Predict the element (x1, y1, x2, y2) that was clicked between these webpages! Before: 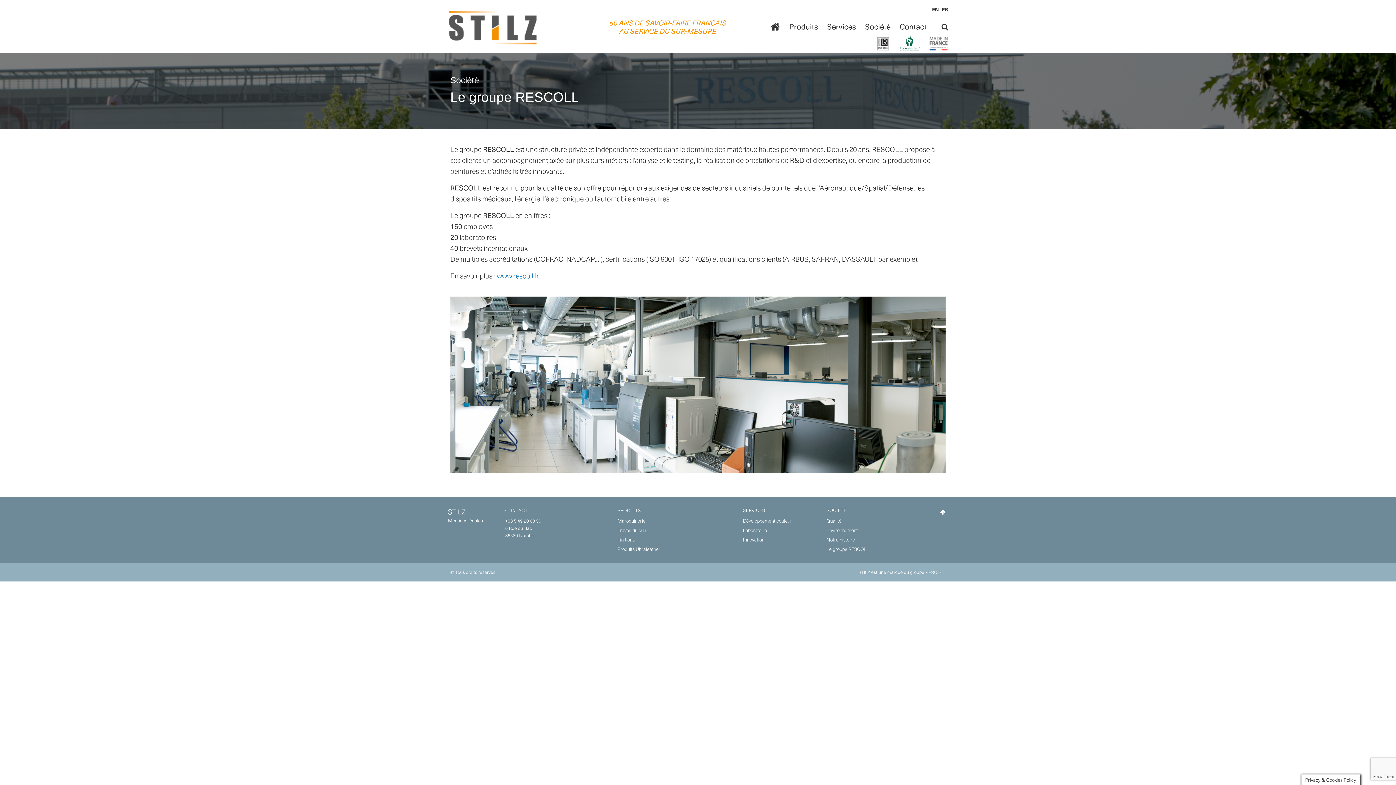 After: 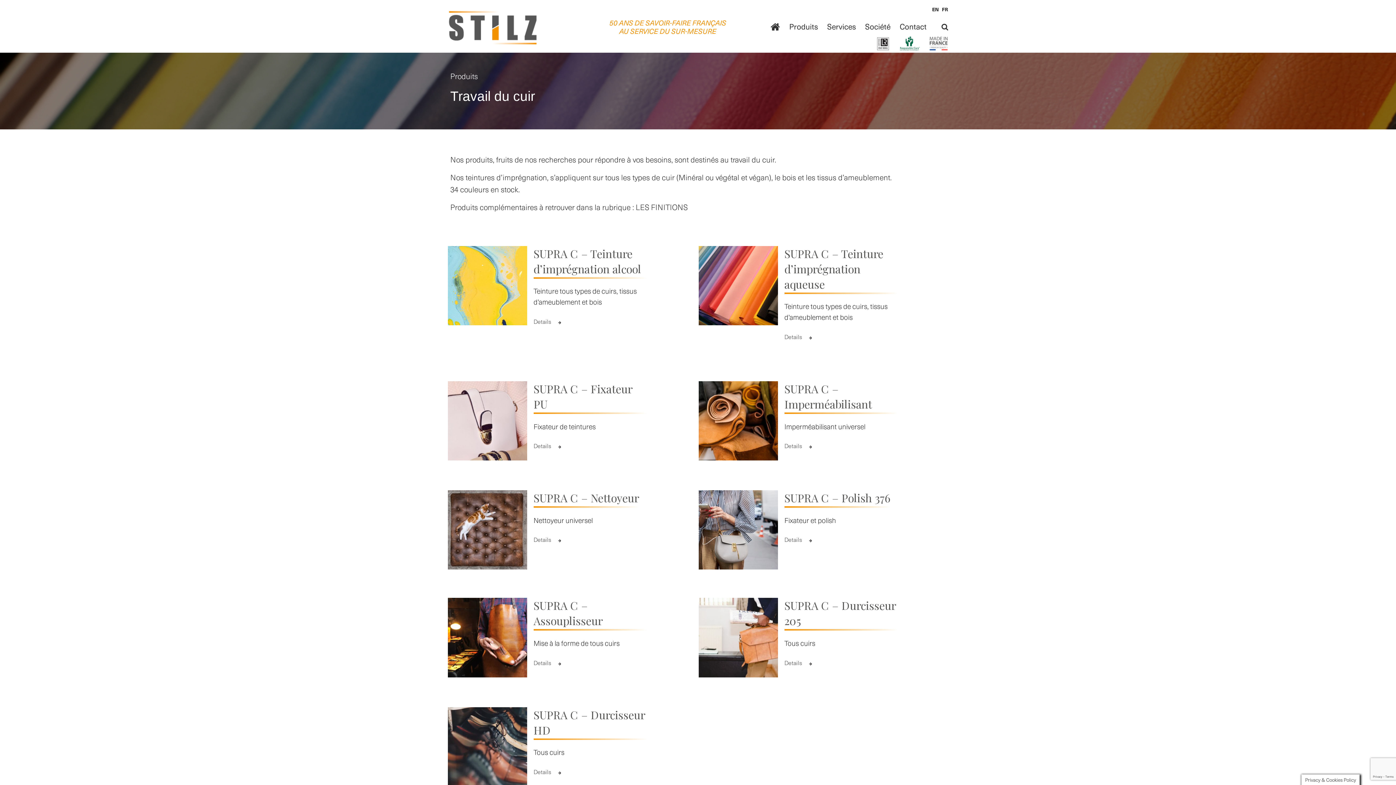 Action: label: Travail du cuir bbox: (617, 525, 736, 535)